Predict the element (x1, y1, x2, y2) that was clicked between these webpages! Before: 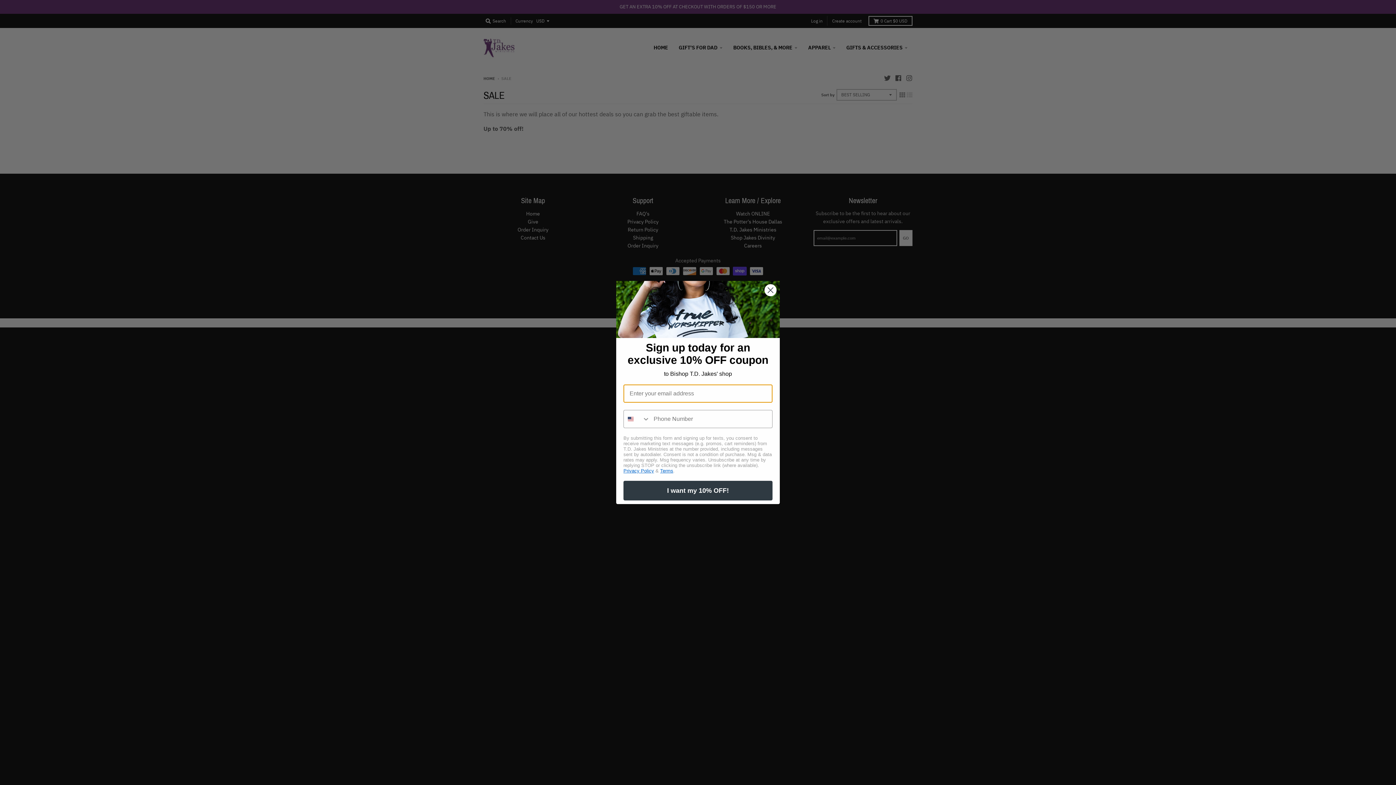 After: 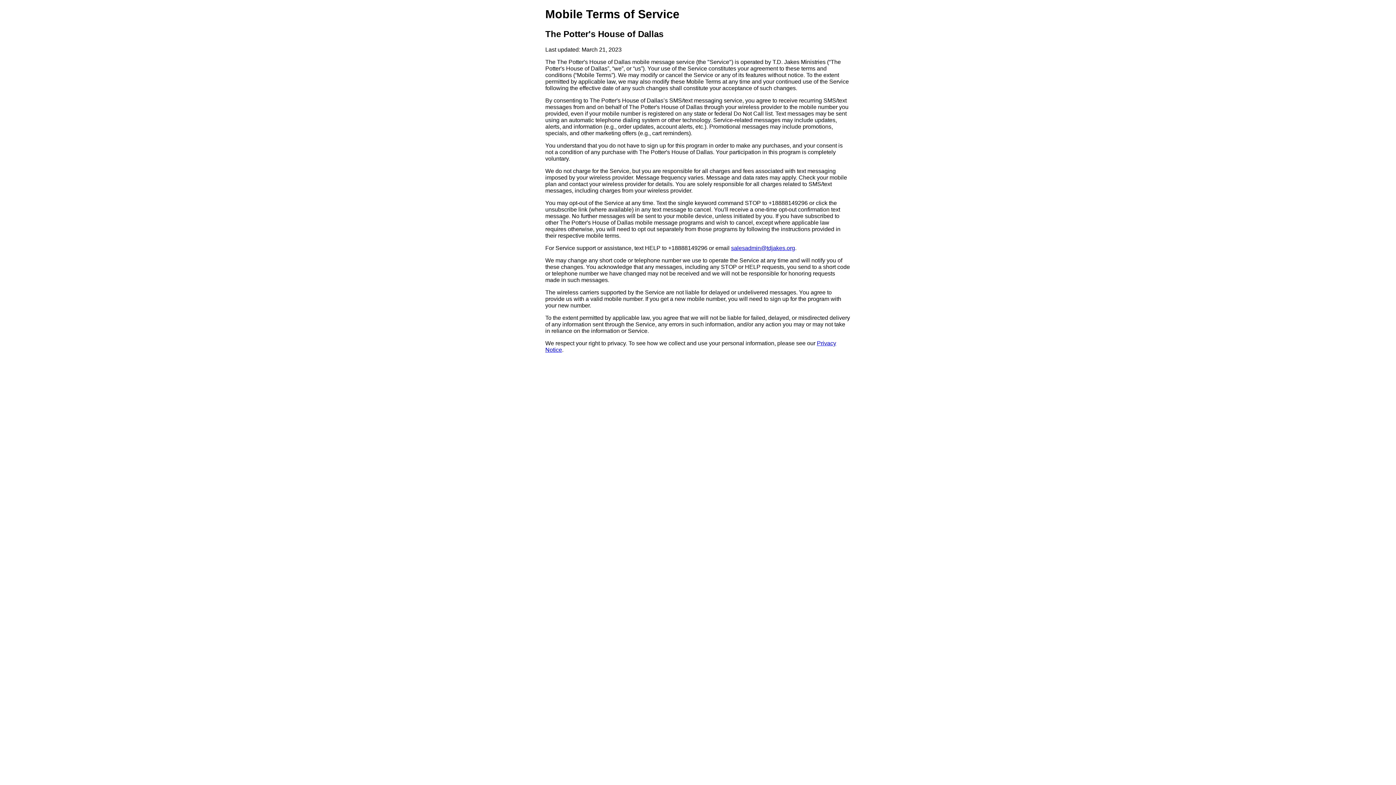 Action: label: Terms bbox: (660, 468, 673, 473)